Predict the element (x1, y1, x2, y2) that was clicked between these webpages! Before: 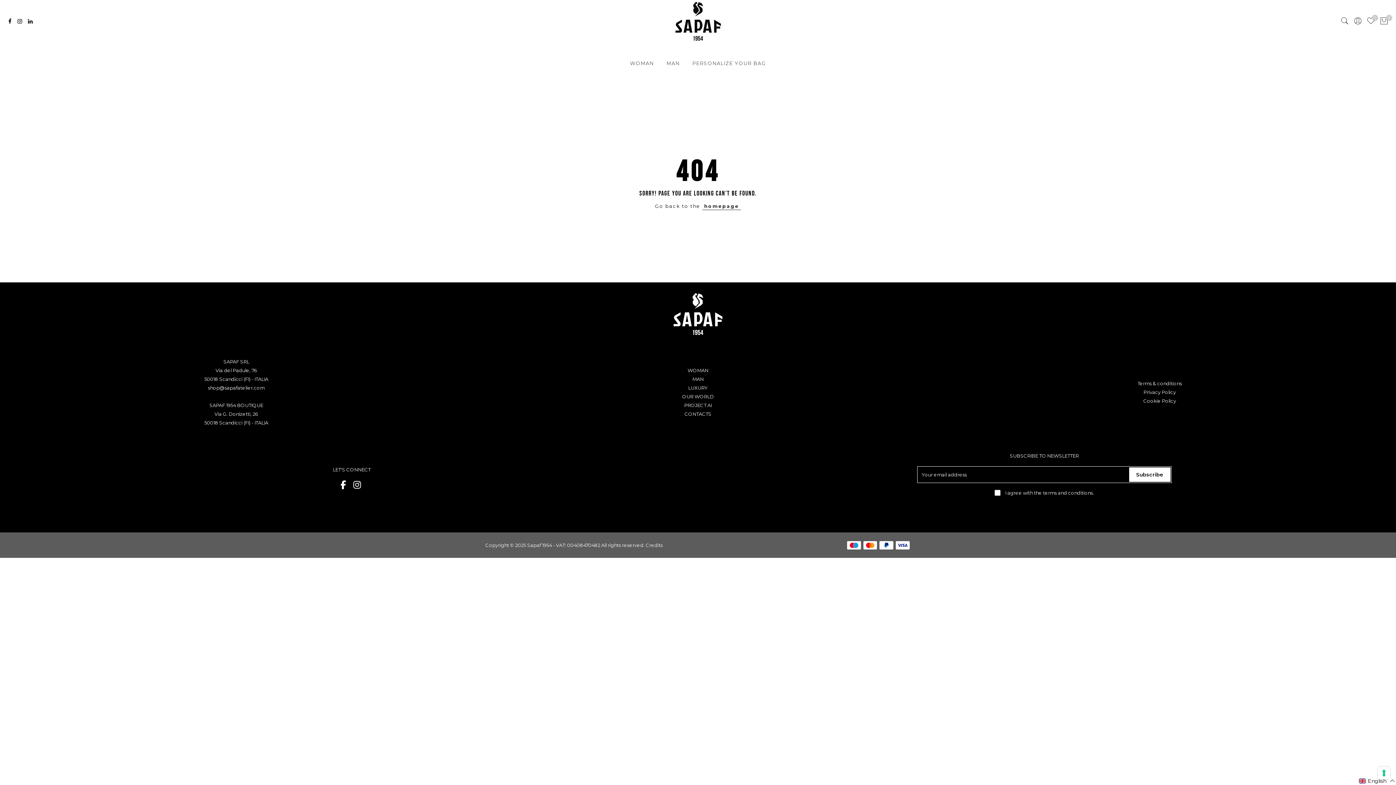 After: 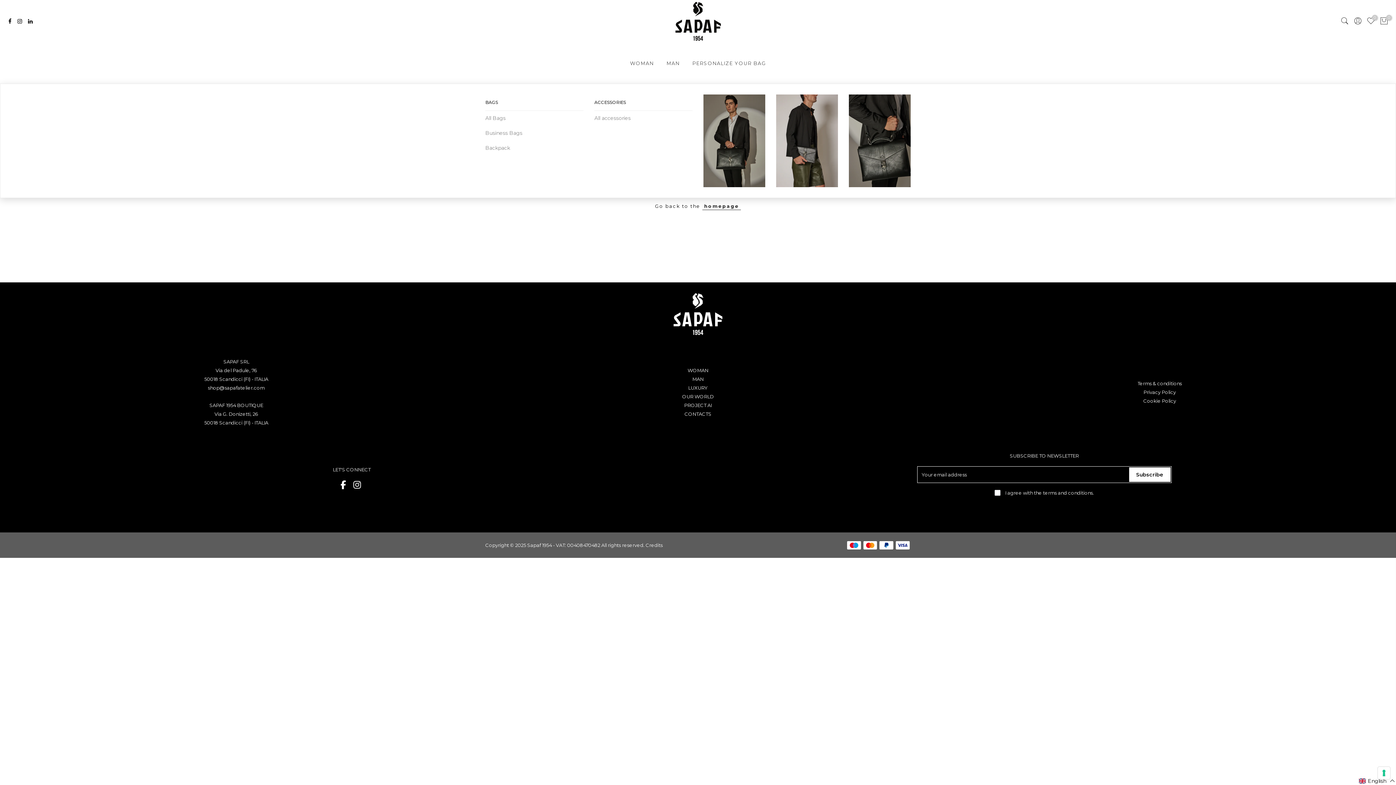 Action: bbox: (660, 43, 686, 83) label: MAN